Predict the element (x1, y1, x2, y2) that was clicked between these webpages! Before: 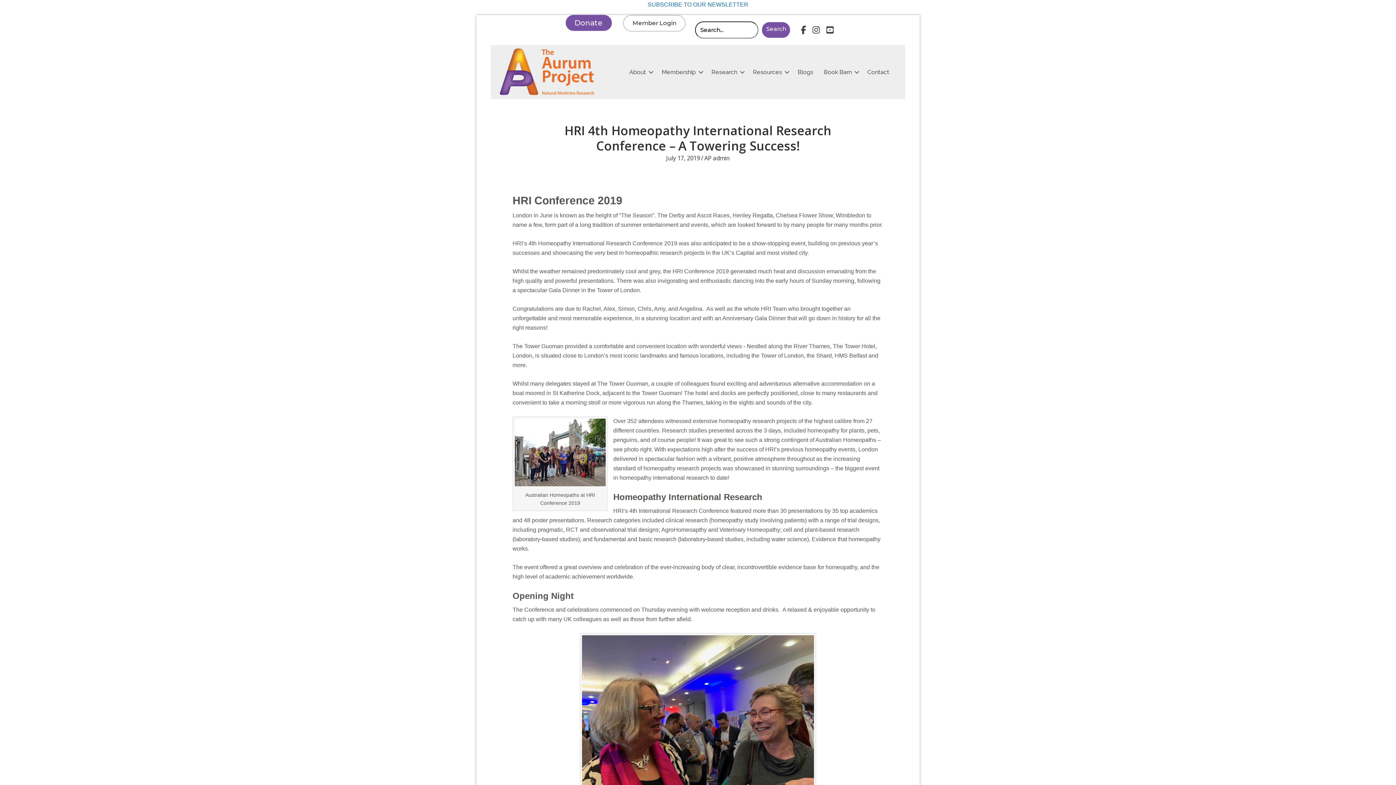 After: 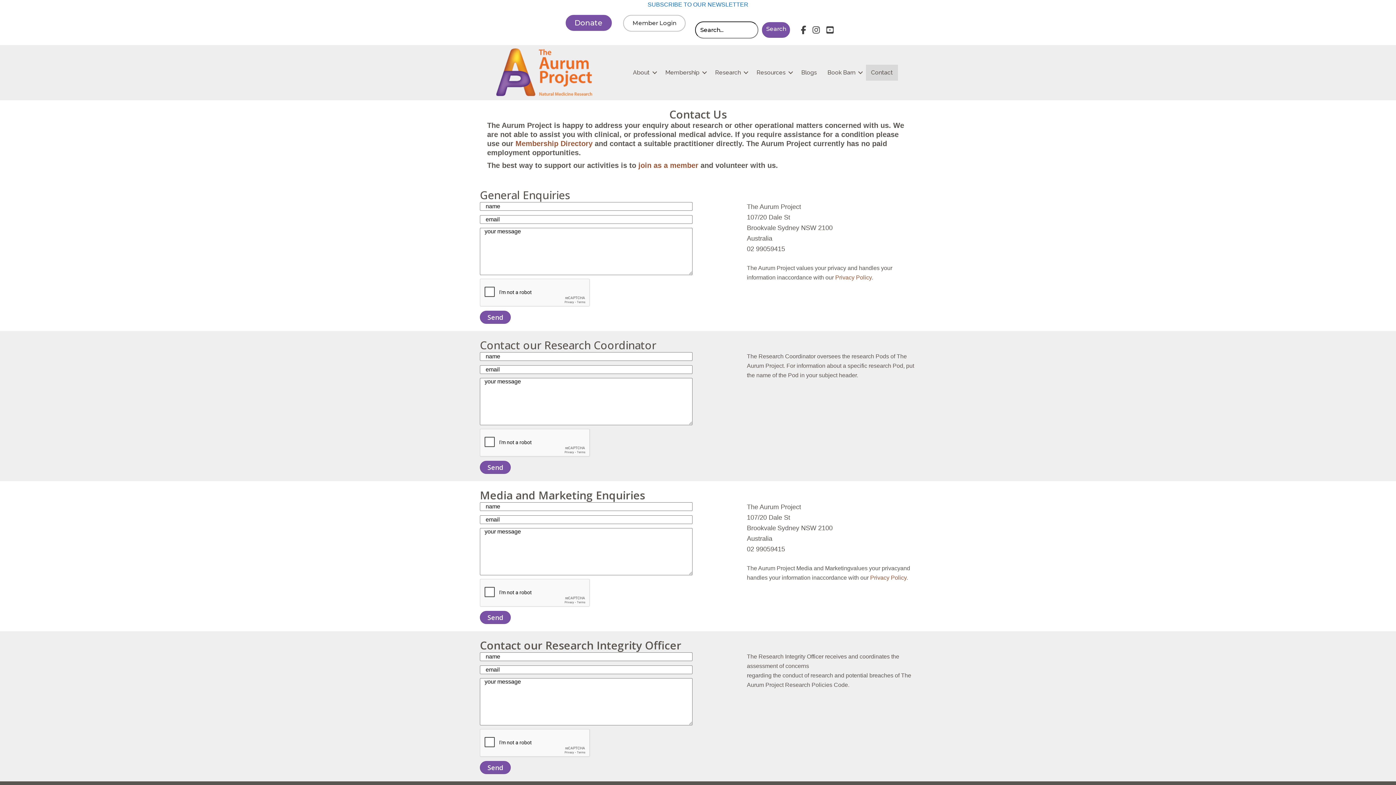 Action: label: Contact bbox: (862, 64, 894, 80)